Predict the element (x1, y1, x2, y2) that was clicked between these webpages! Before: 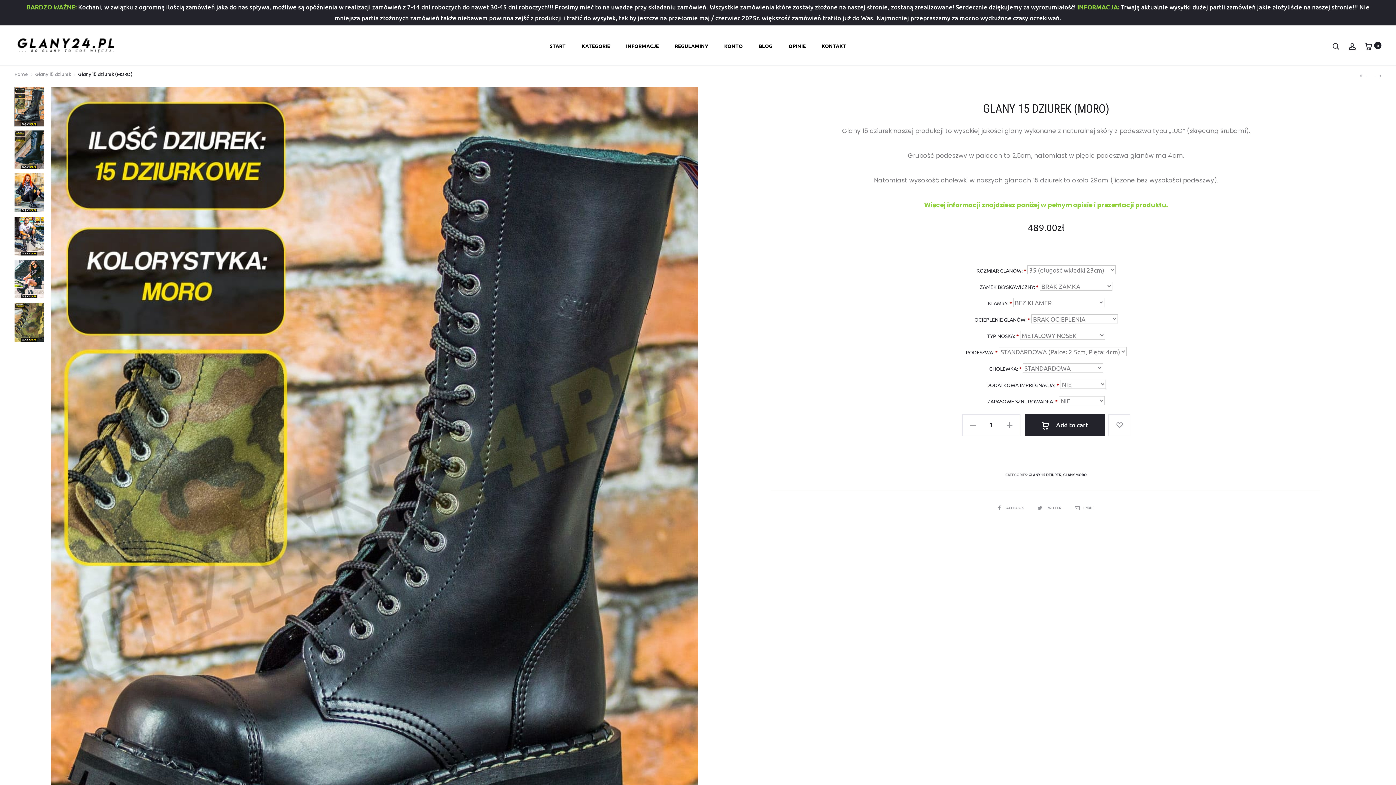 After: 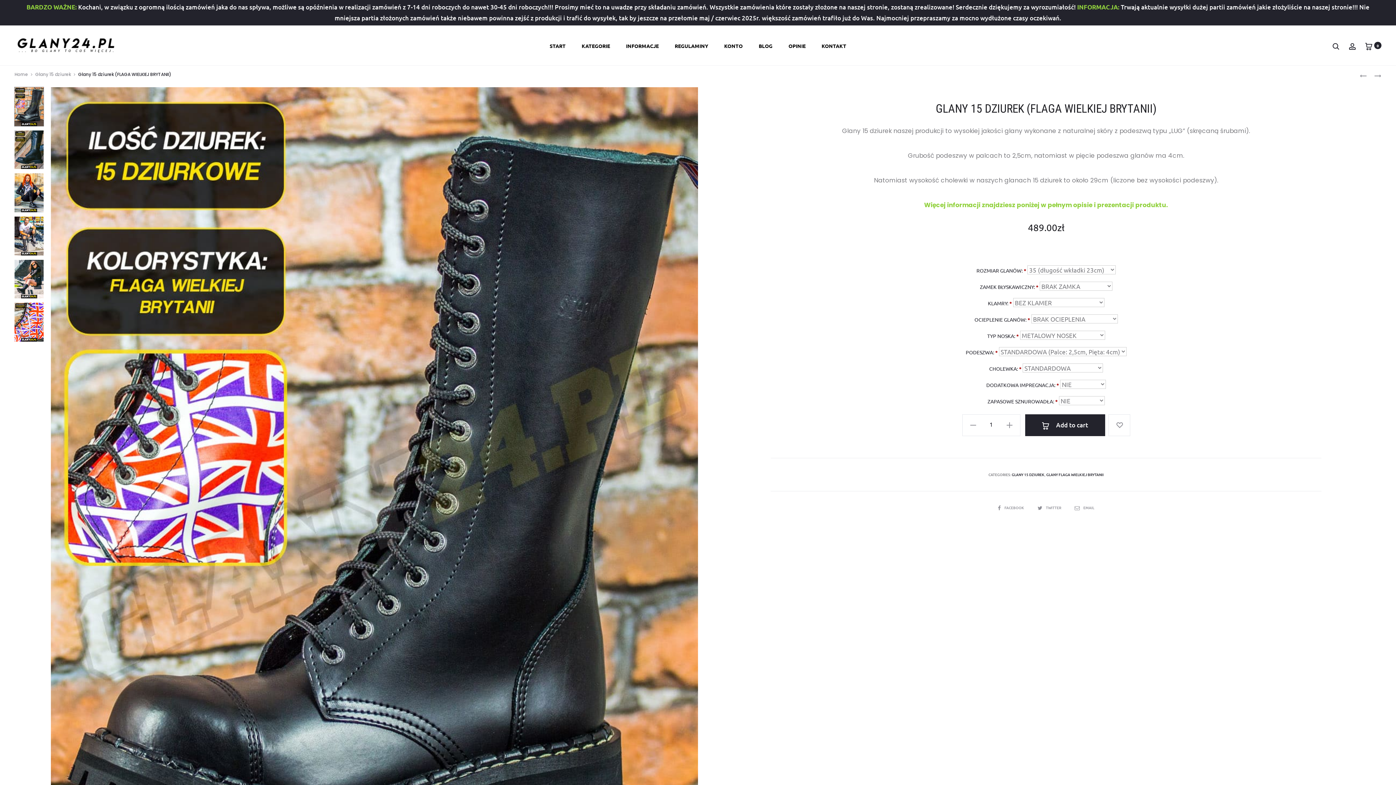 Action: bbox: (1360, 72, 1367, 78) label: GLANY 15 DZIUREK (FLAGA WIELKIEJ BRYTANII)